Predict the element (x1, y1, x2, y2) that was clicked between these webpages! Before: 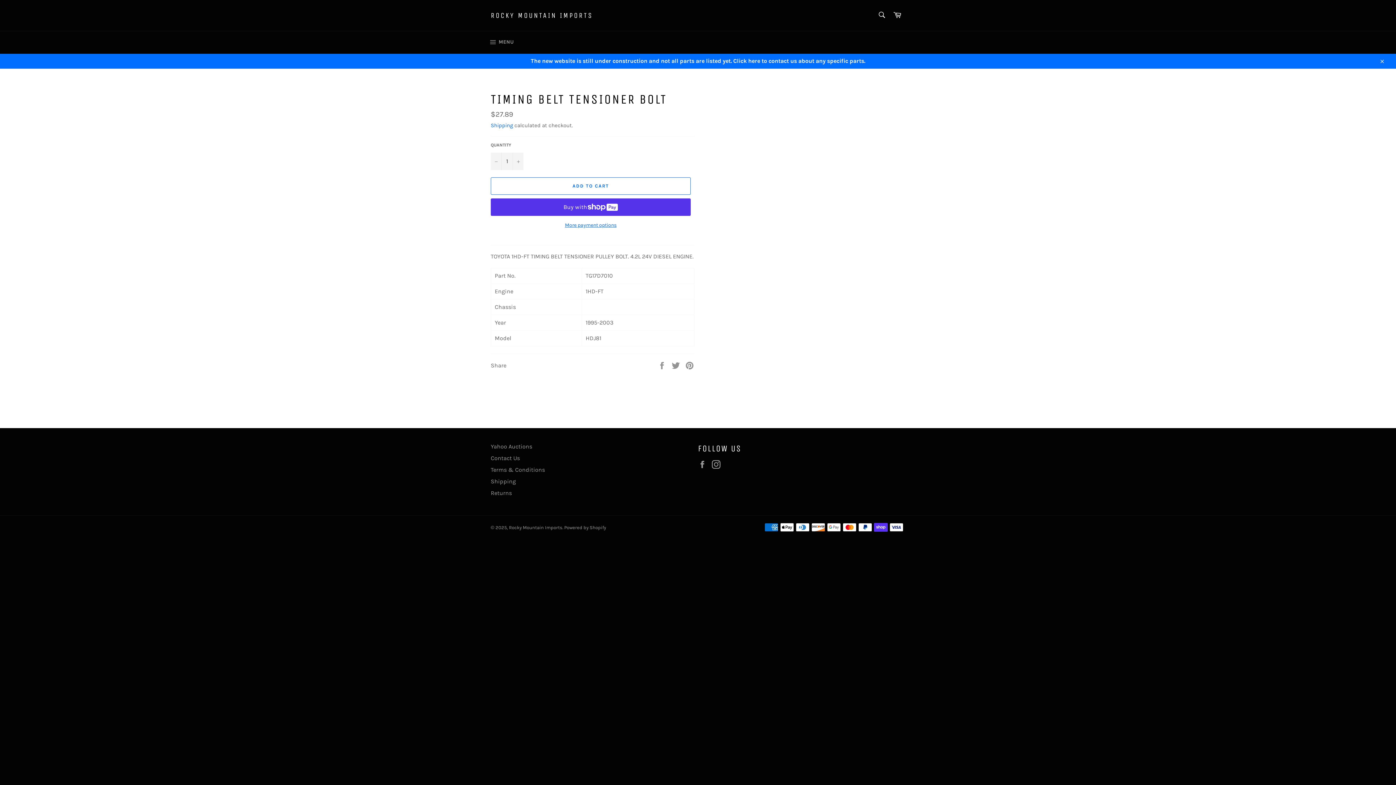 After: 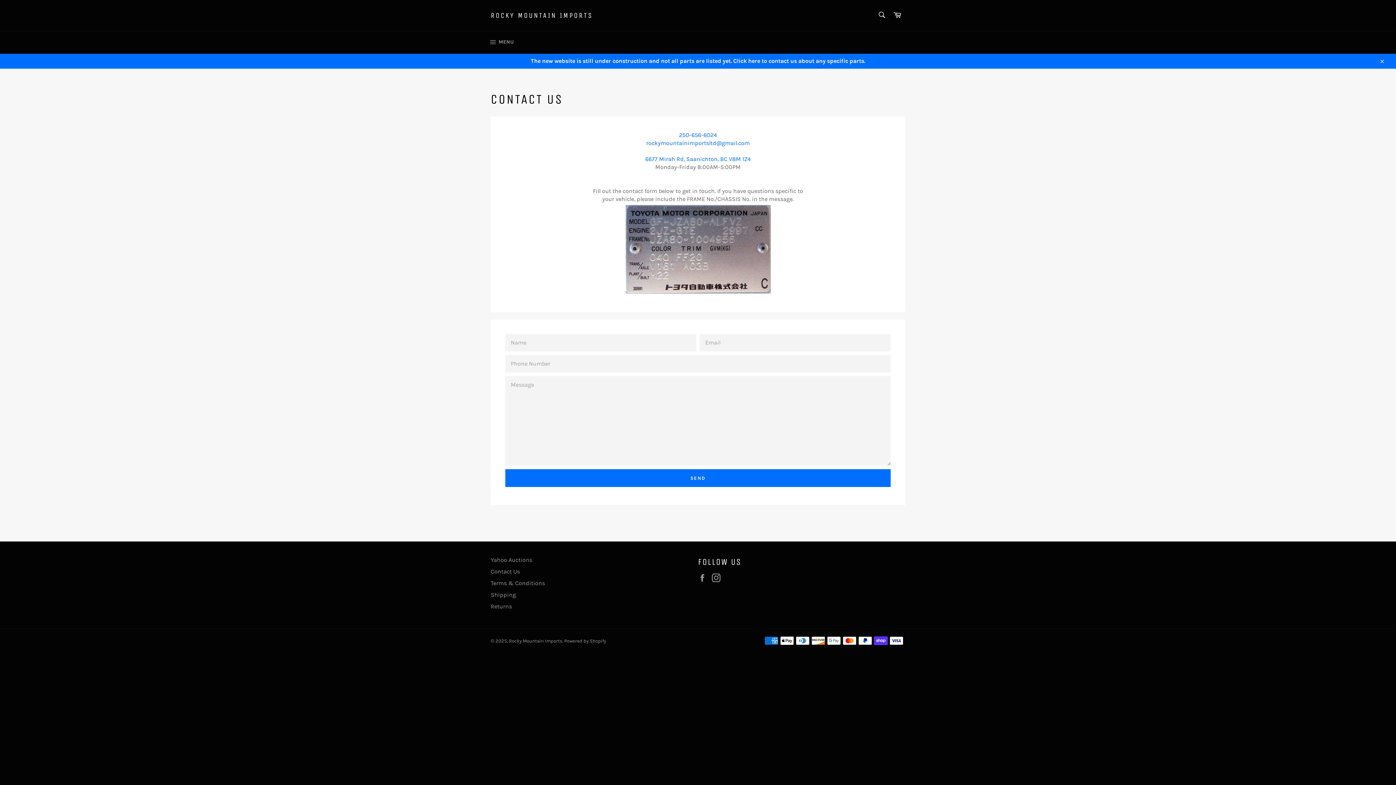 Action: label: The new website is still under construction and not all parts are listed yet. Click here to contact us about any specific parts. bbox: (0, 53, 1396, 68)